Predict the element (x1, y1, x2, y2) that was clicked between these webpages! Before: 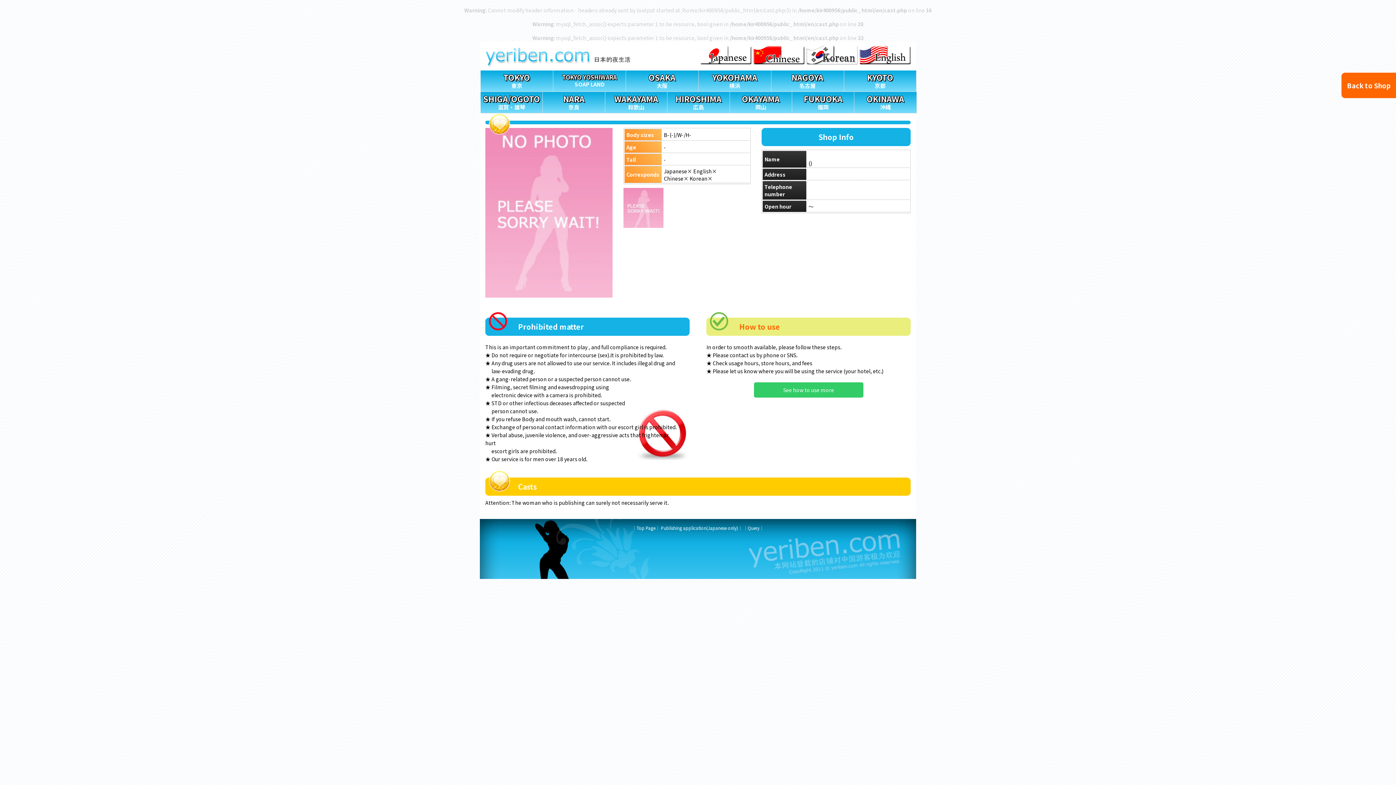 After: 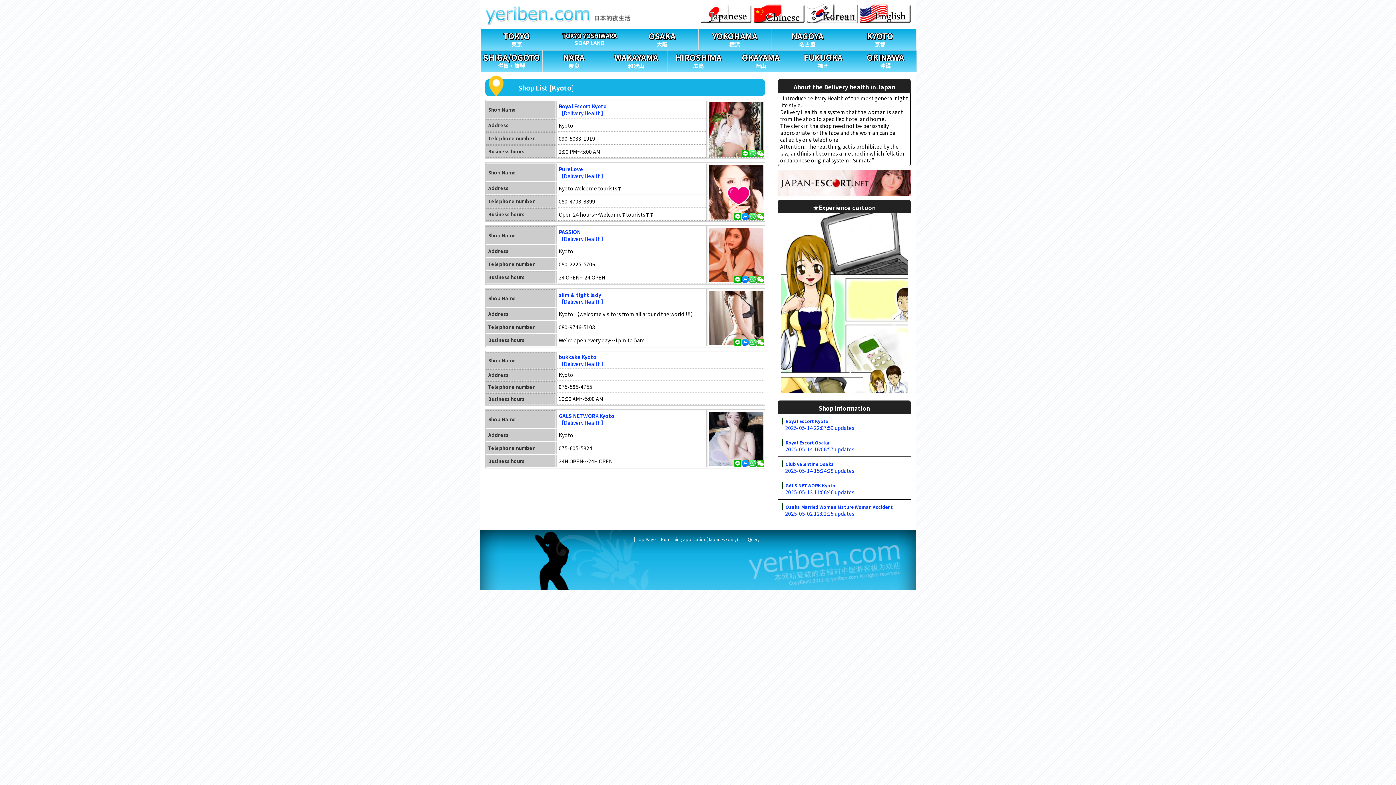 Action: label: KYOTO
京都 bbox: (844, 70, 916, 92)